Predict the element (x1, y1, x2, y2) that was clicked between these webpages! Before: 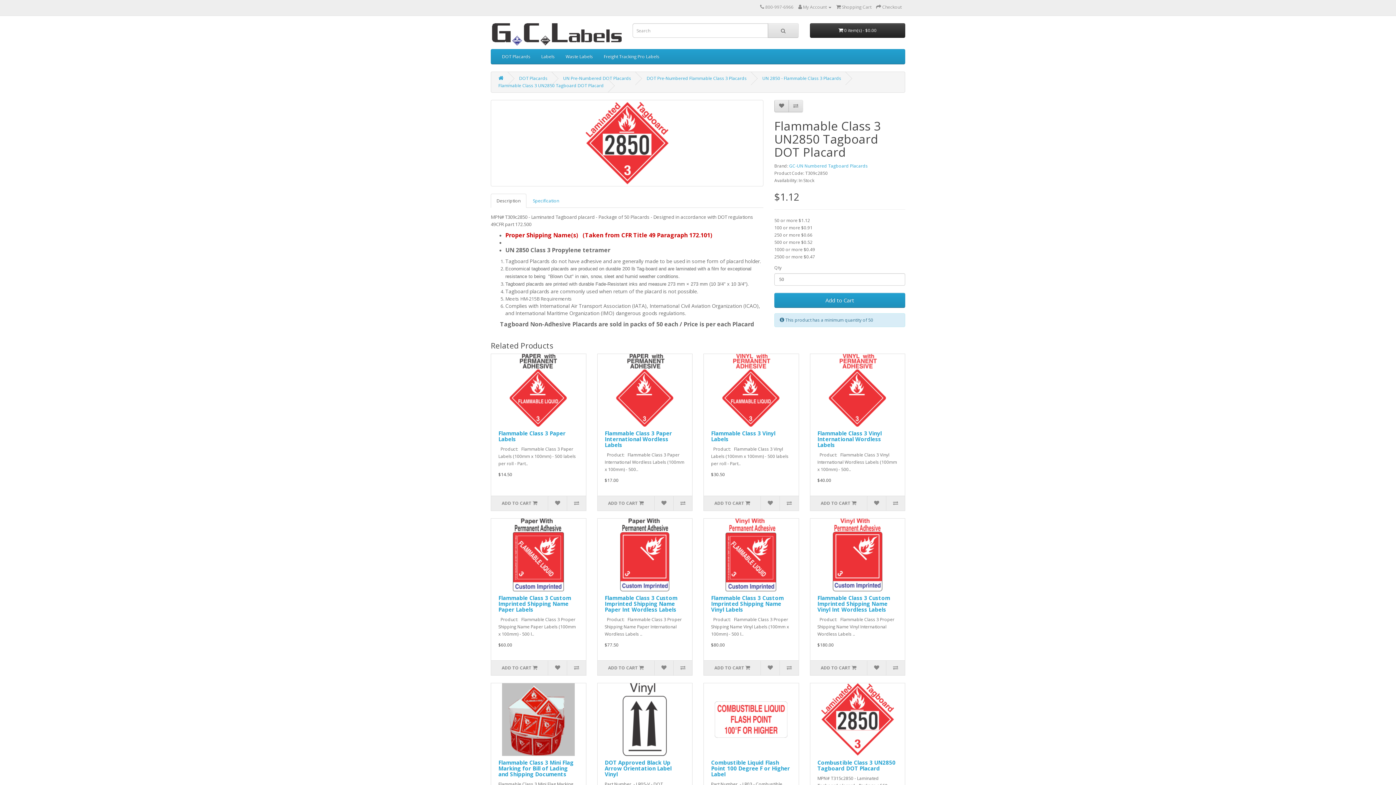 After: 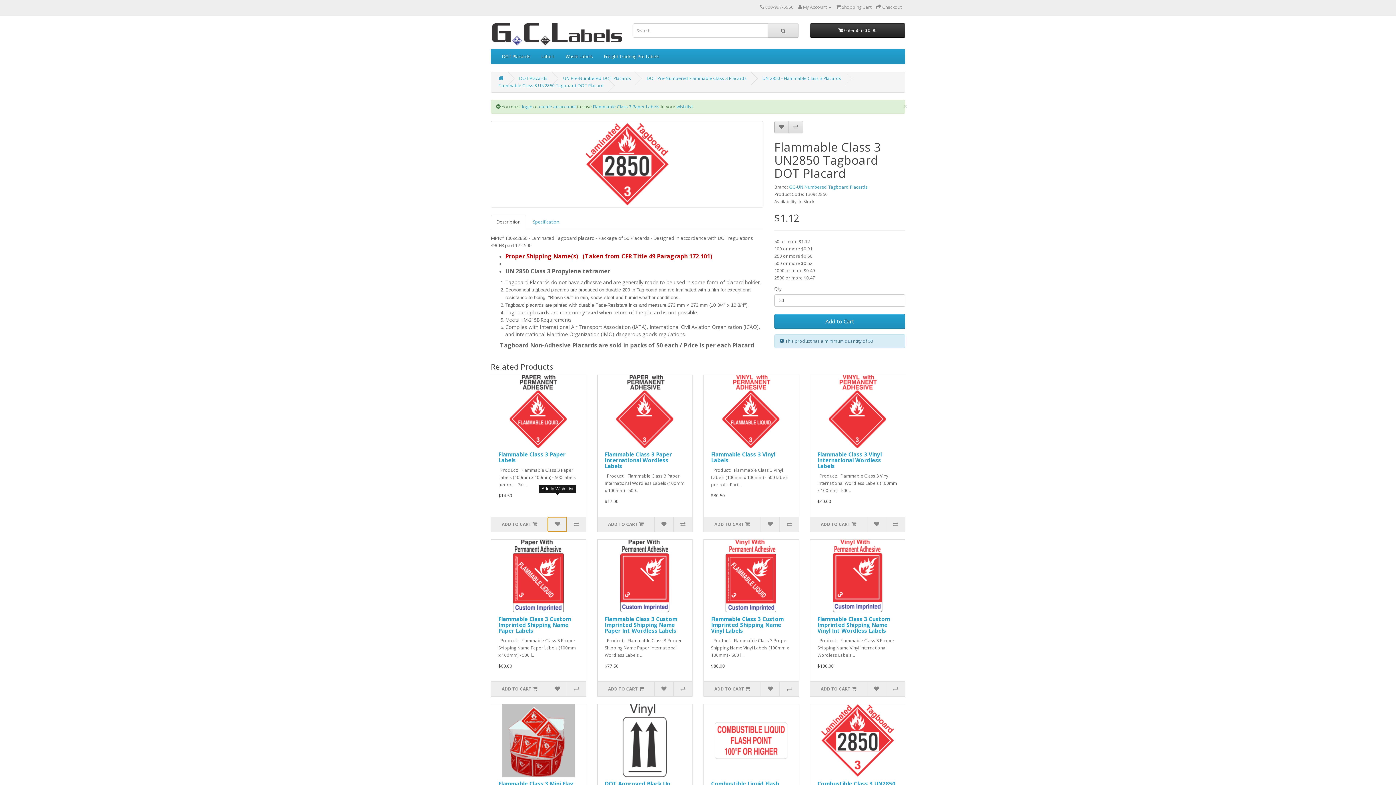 Action: bbox: (548, 496, 567, 510)